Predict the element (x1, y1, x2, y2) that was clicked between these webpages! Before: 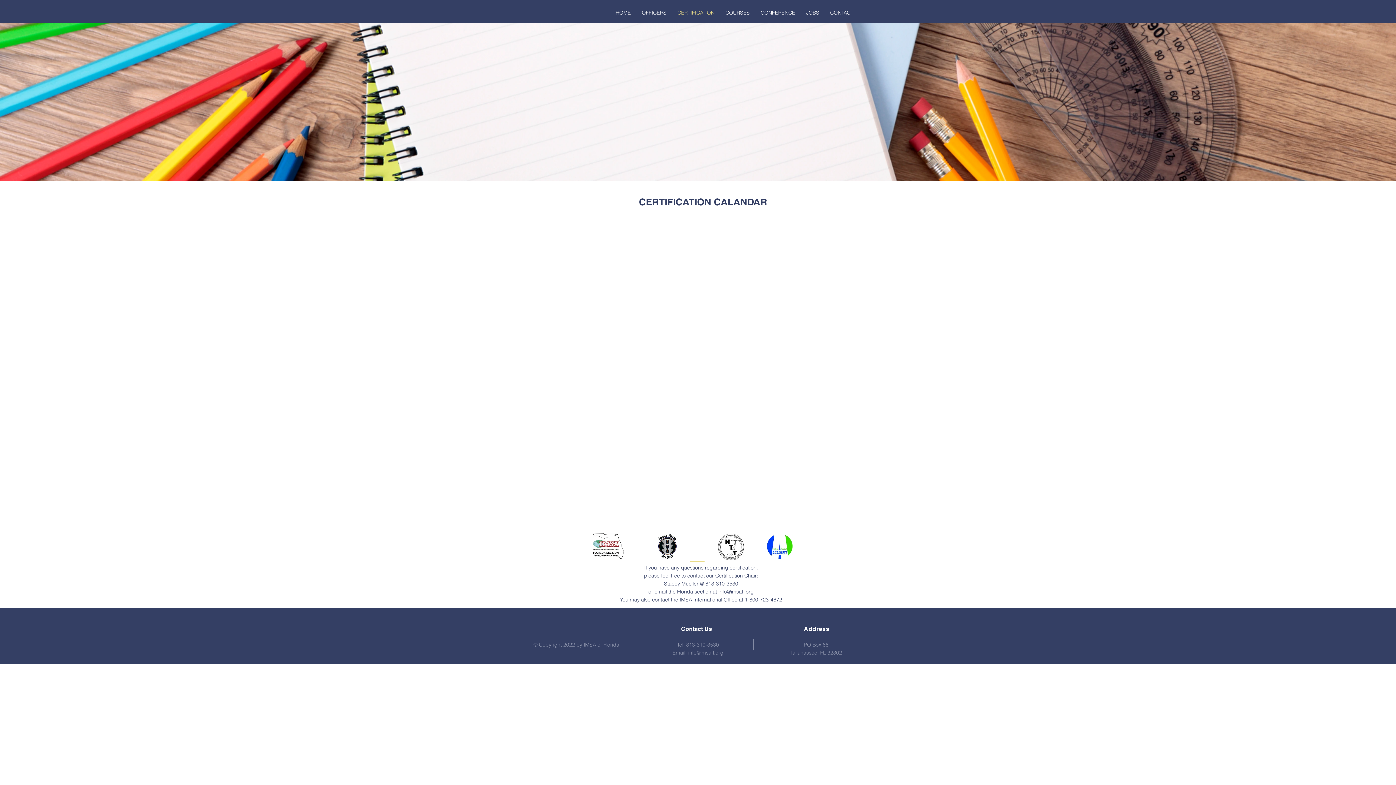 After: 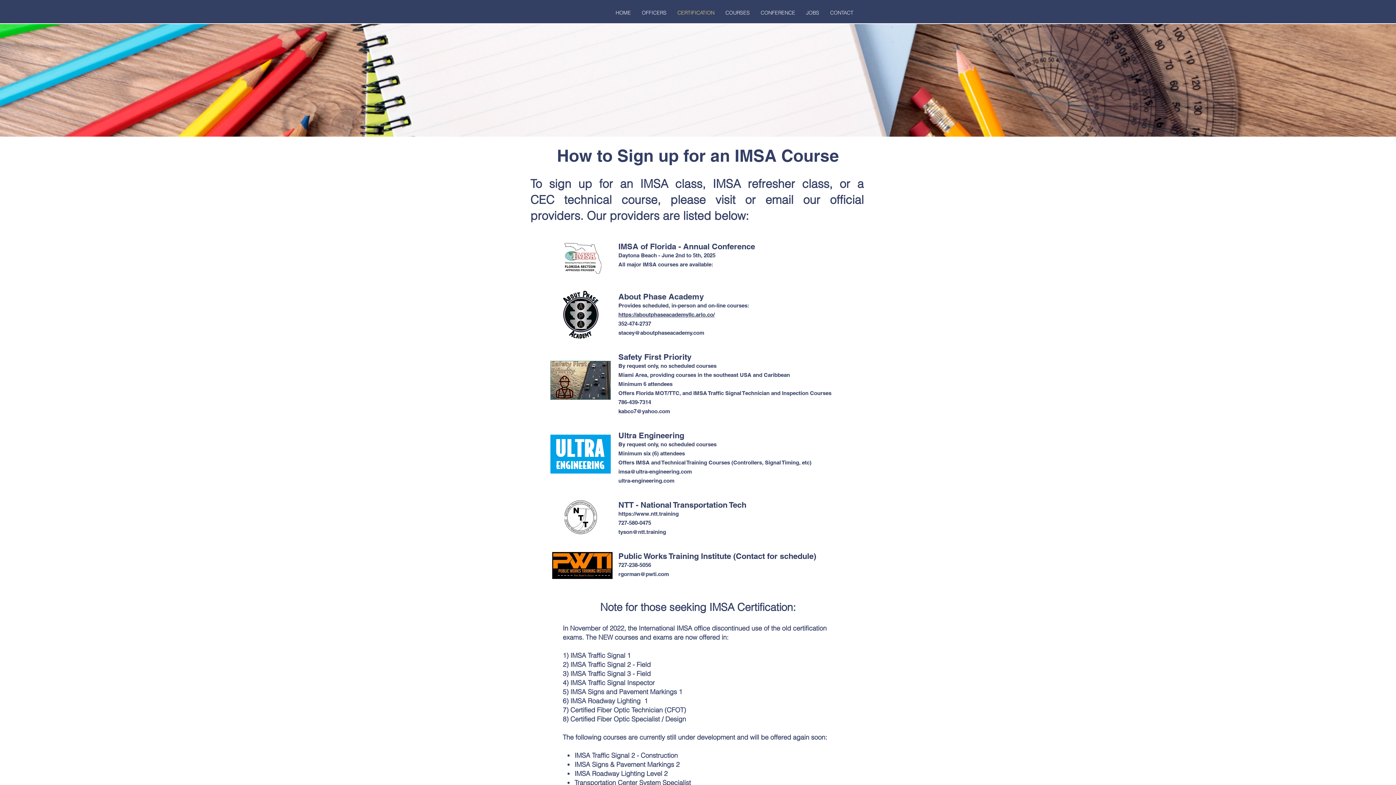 Action: label: CERTIFICATION bbox: (672, 3, 720, 21)